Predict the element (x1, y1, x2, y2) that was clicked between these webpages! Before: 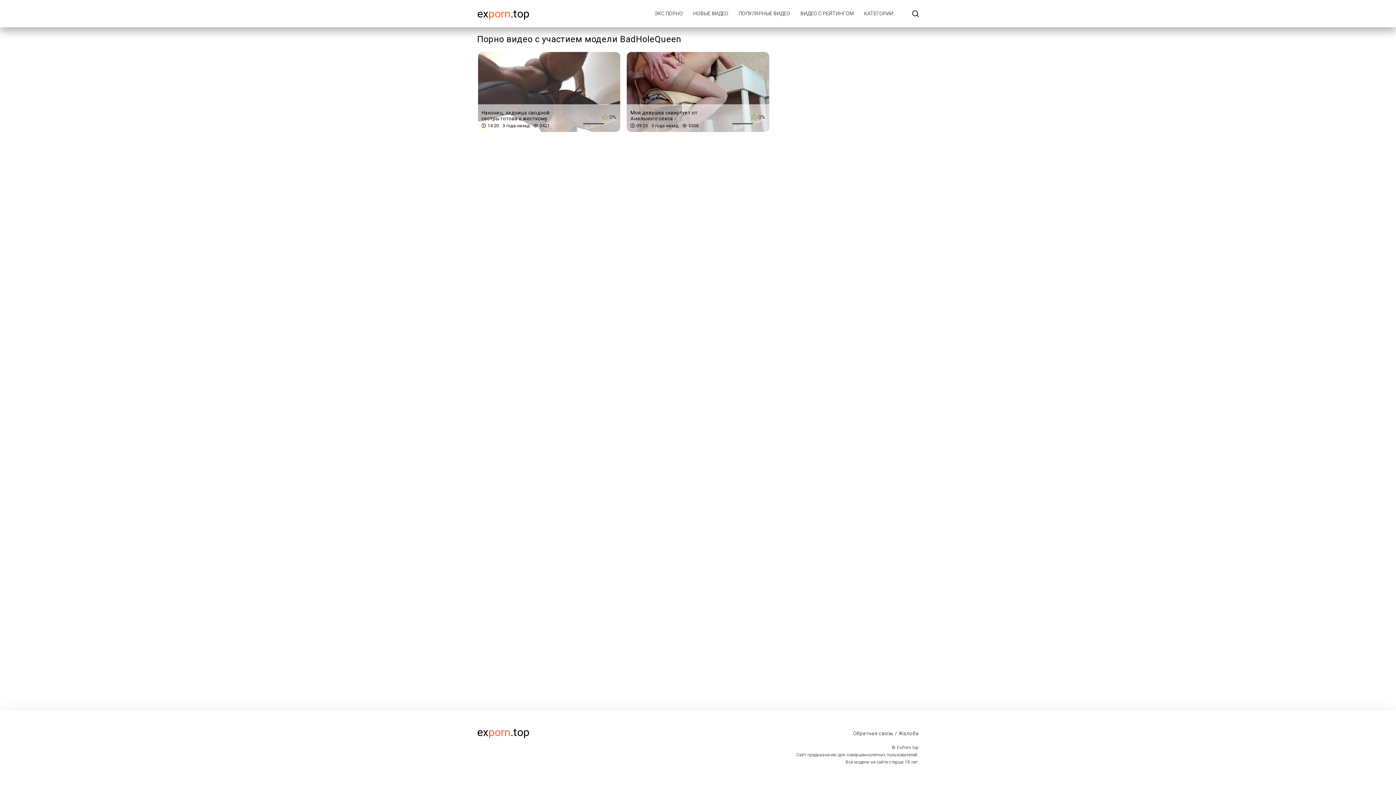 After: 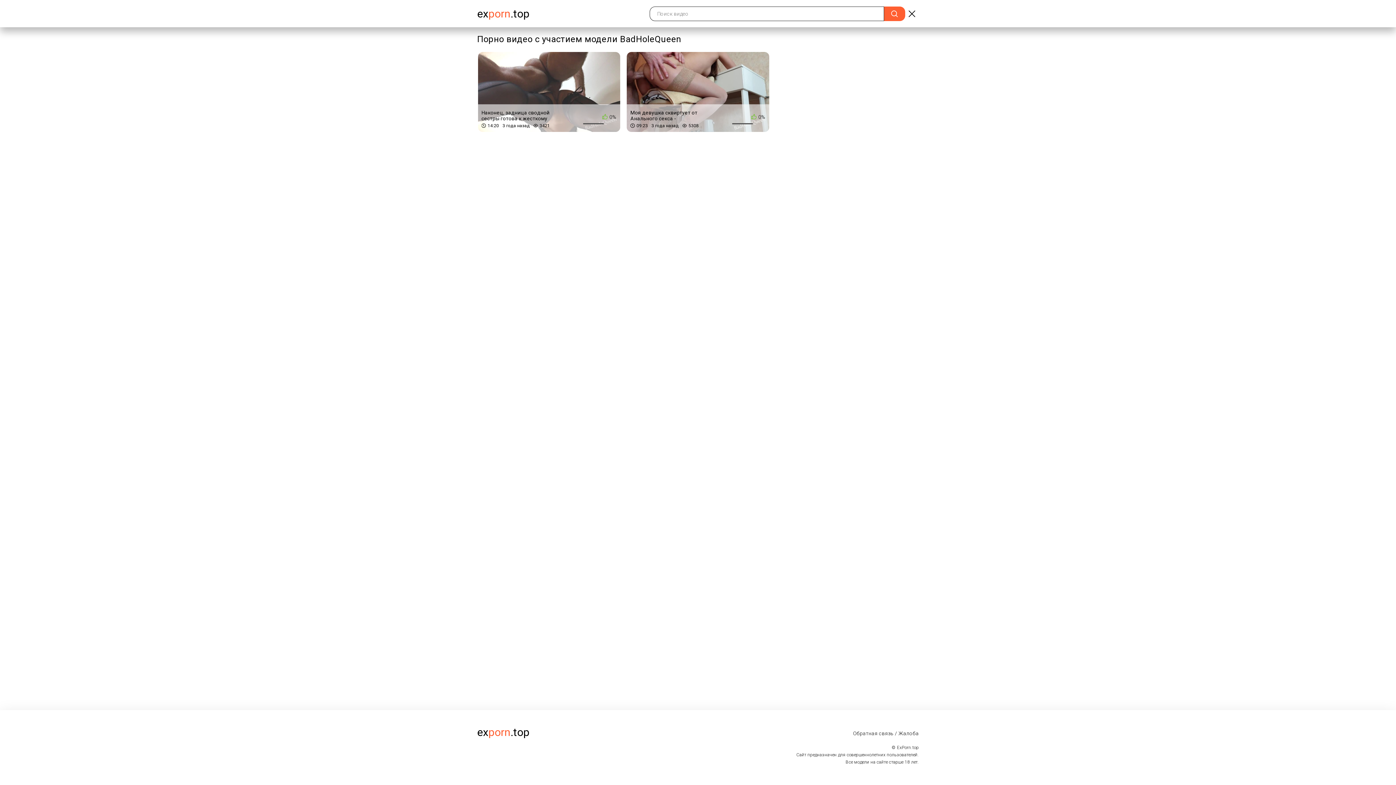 Action: bbox: (912, 10, 919, 18)